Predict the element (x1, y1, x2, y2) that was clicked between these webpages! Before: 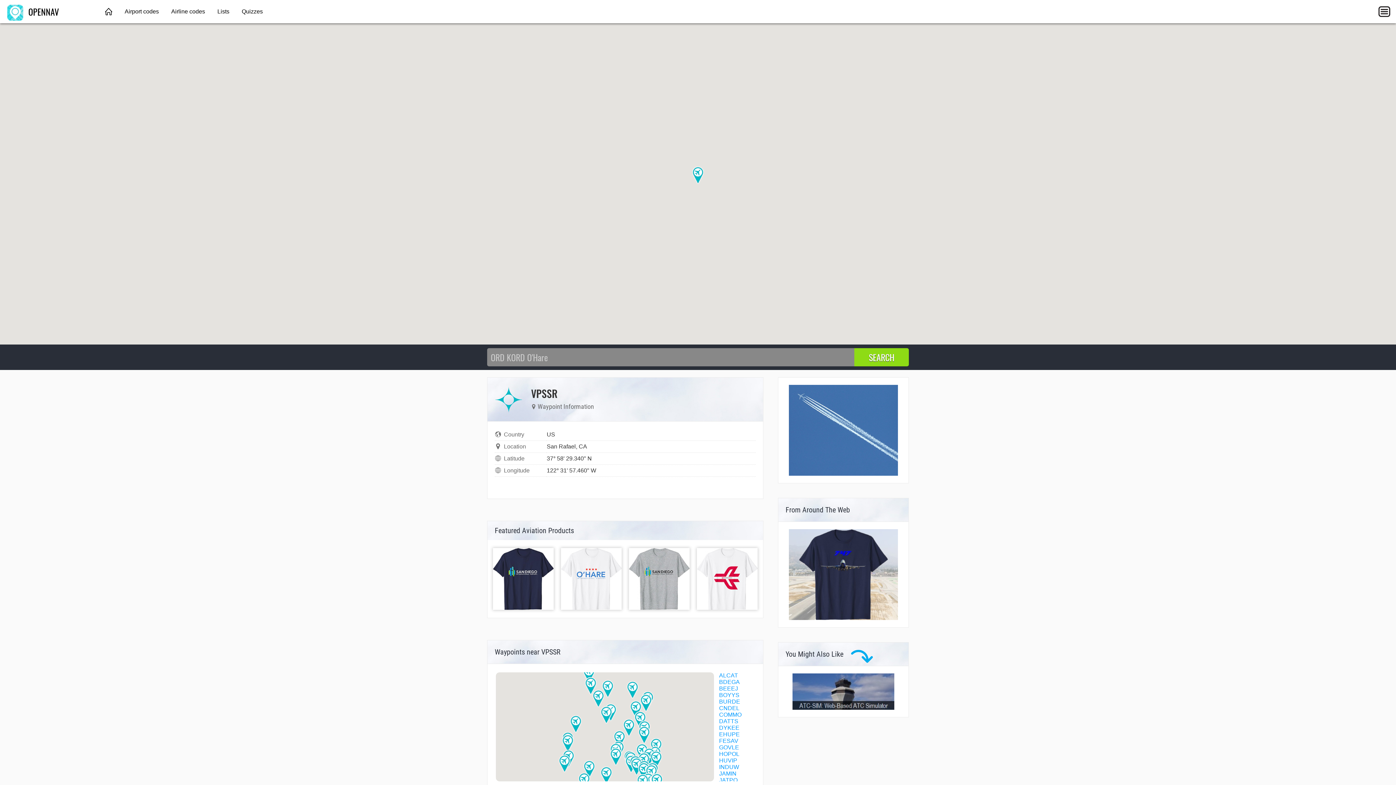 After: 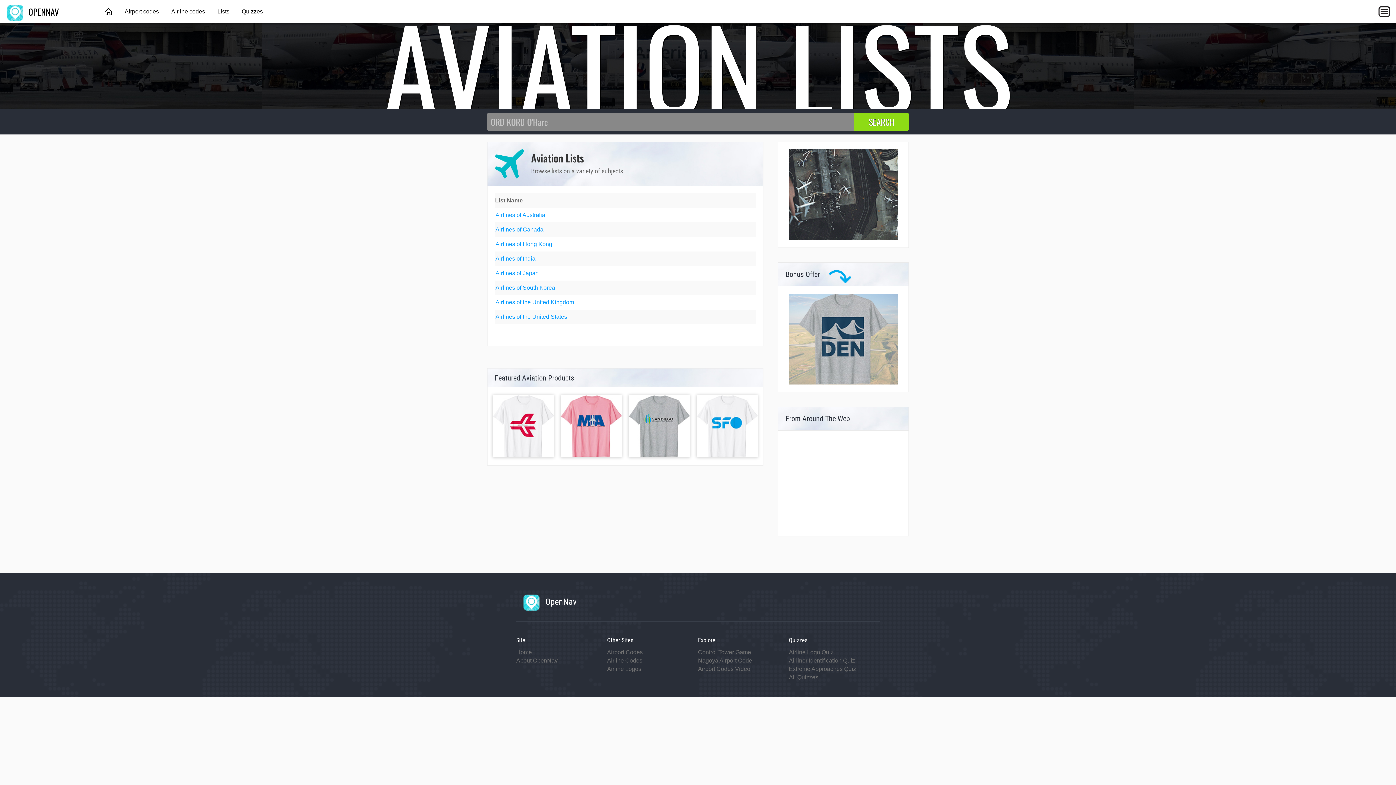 Action: label: Lists bbox: (212, 0, 234, 23)